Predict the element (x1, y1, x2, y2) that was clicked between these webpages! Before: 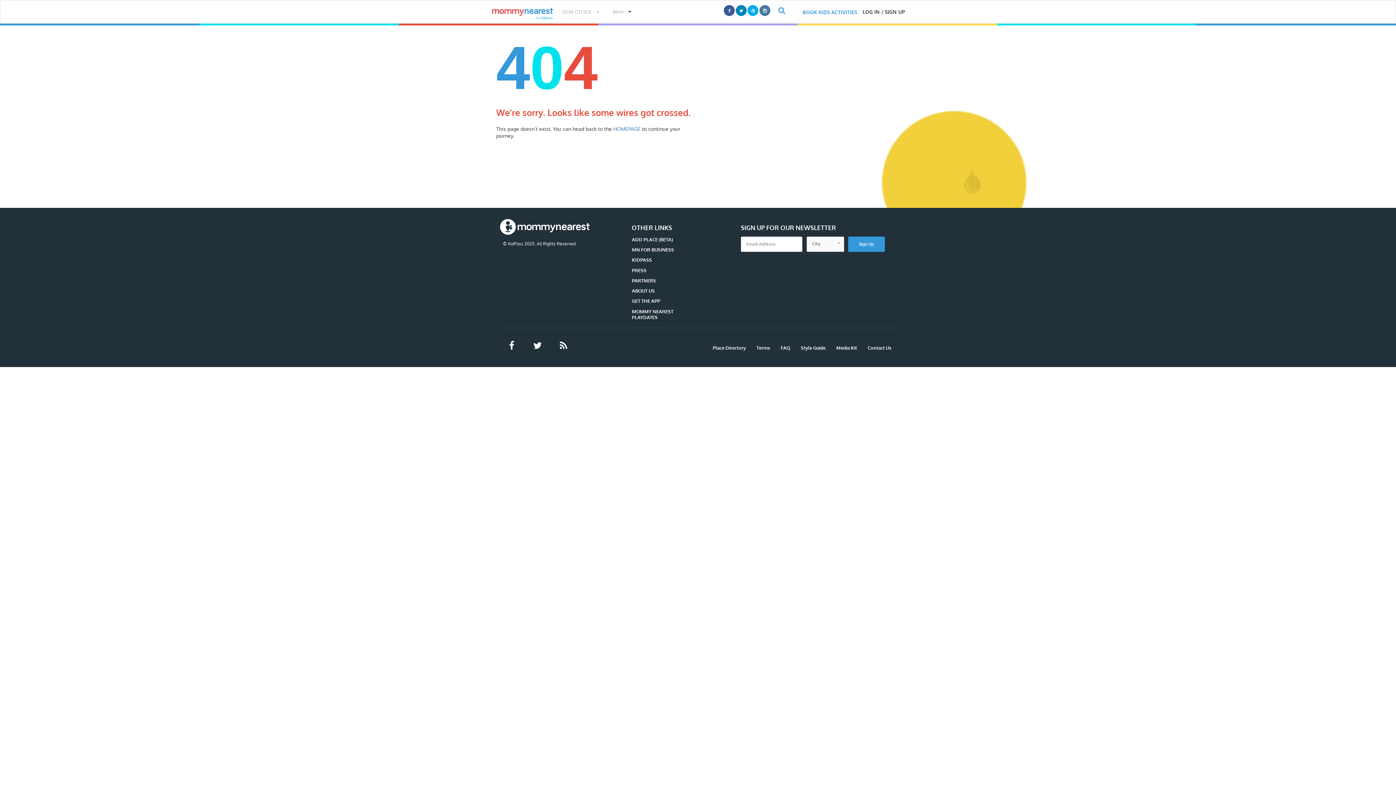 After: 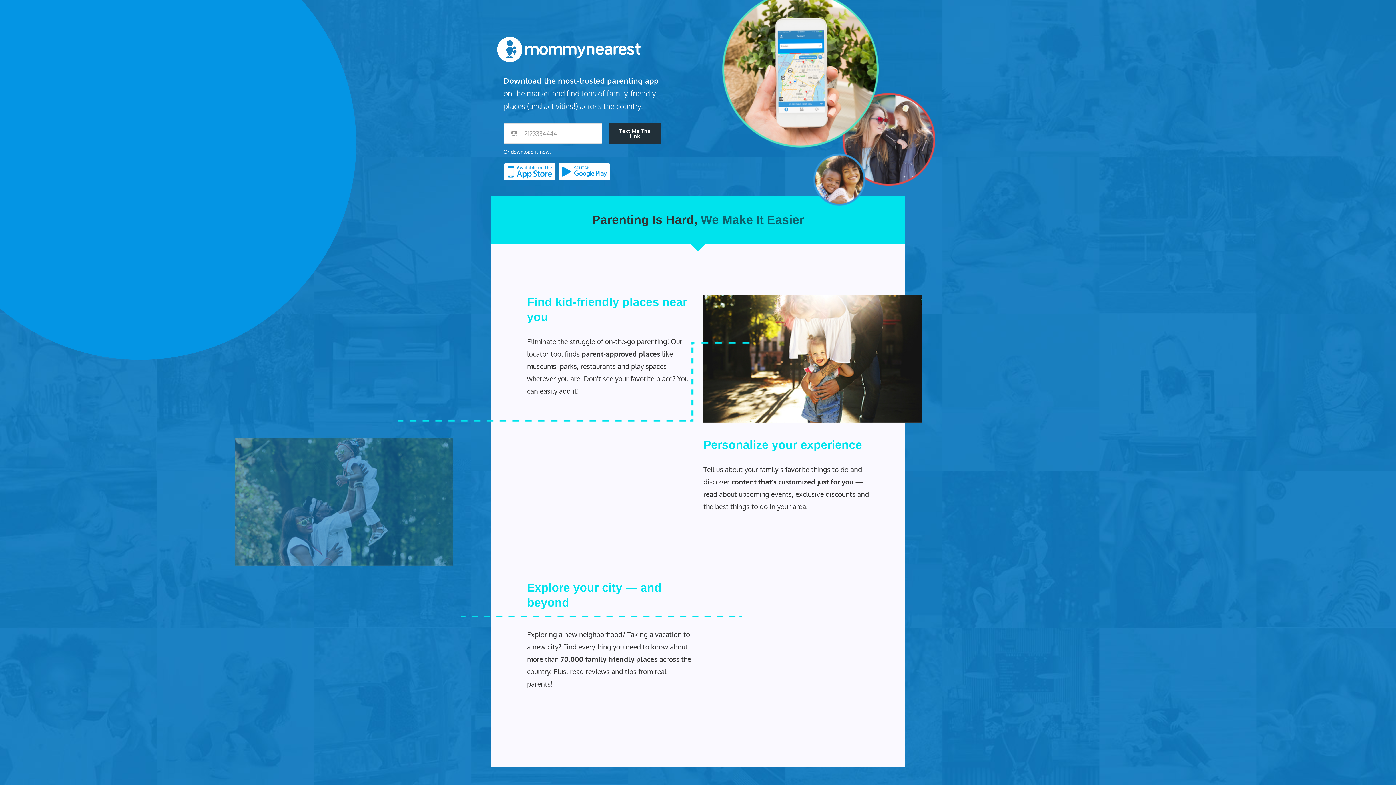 Action: bbox: (632, 298, 660, 304) label: GET THE APP